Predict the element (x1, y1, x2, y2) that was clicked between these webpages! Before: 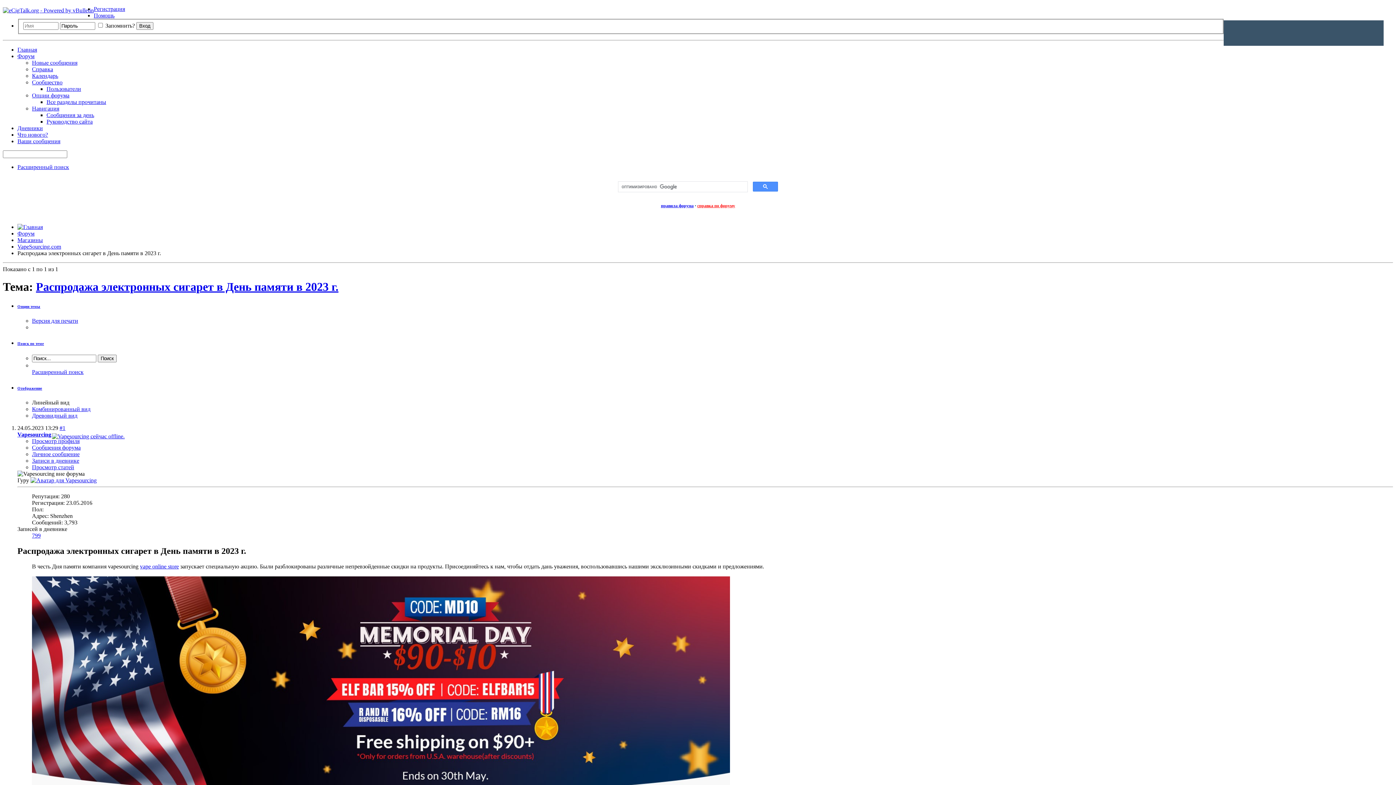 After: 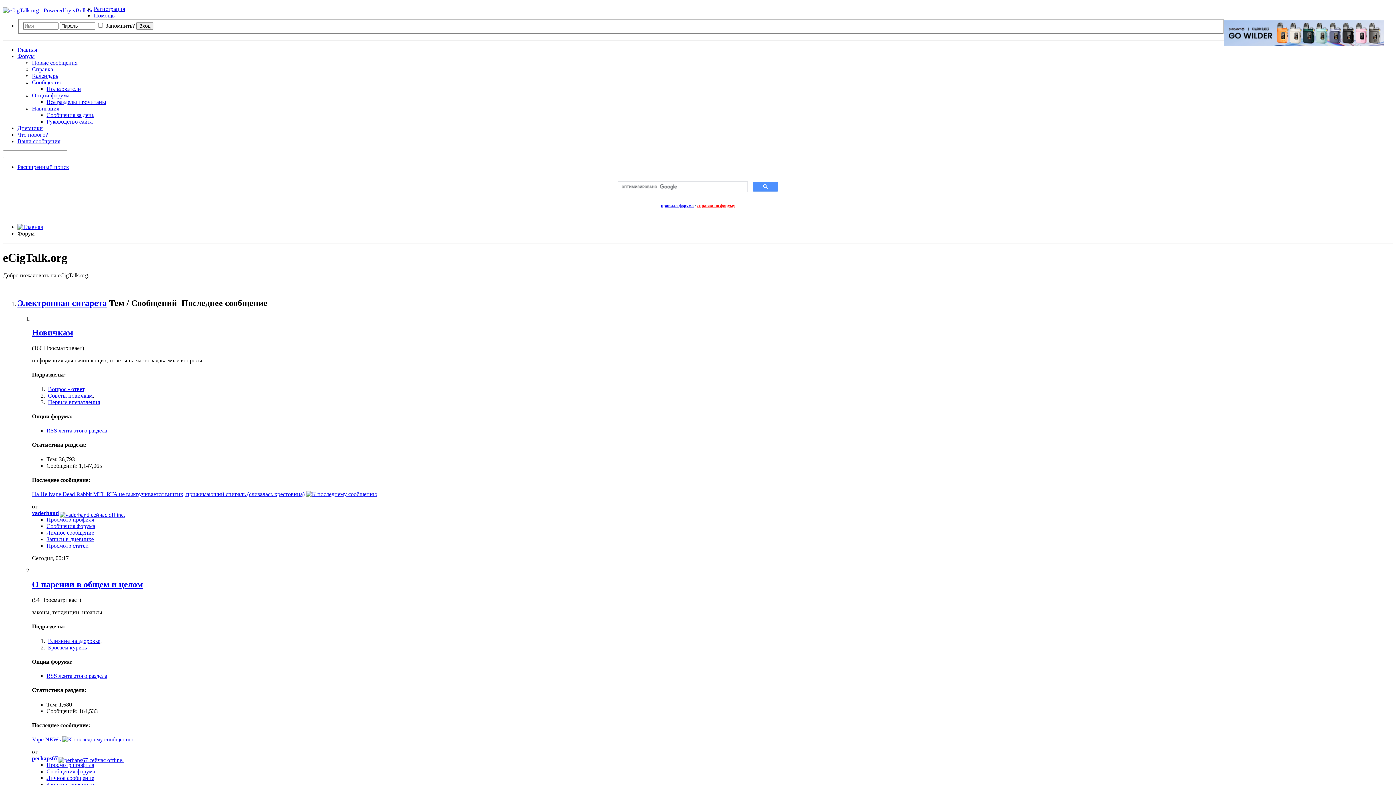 Action: bbox: (46, 98, 106, 104) label: Все разделы прочитаны